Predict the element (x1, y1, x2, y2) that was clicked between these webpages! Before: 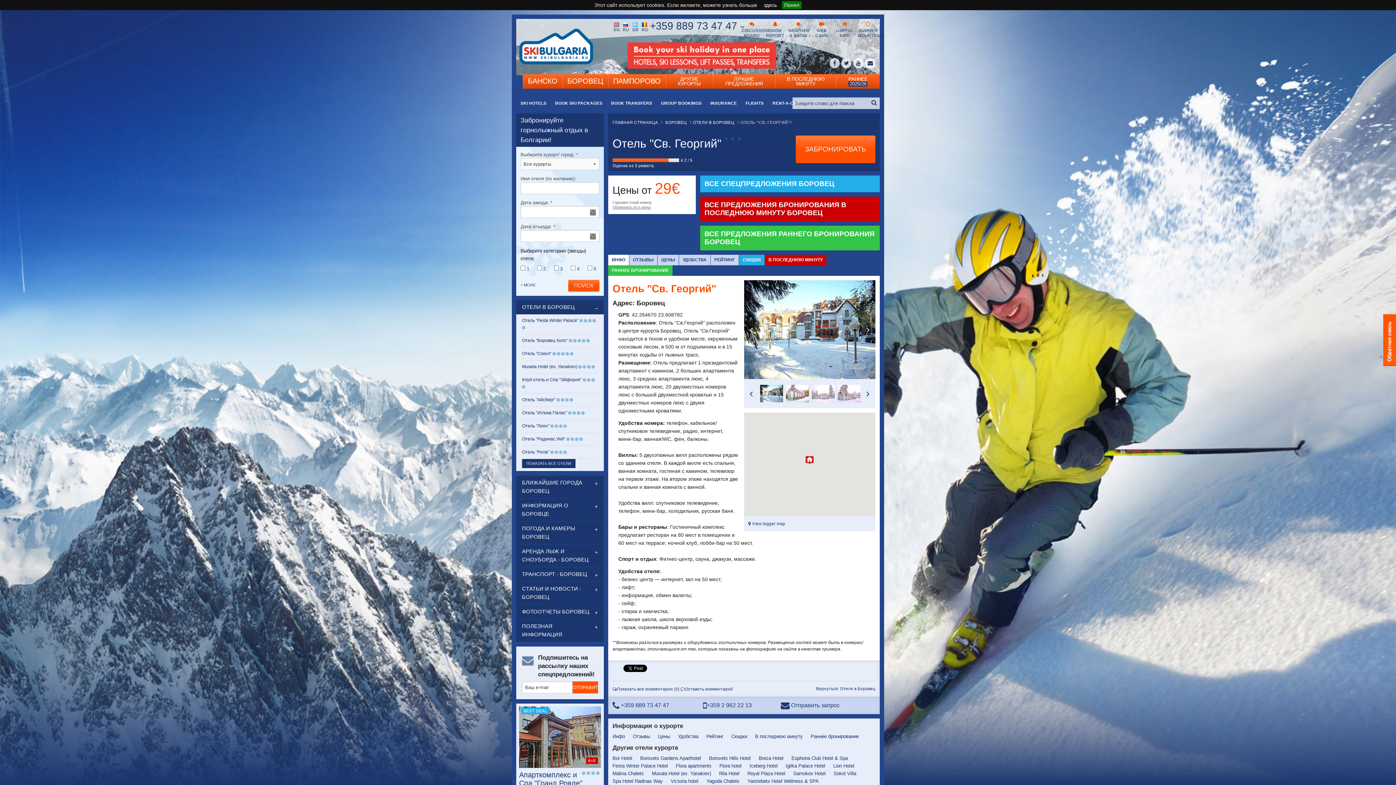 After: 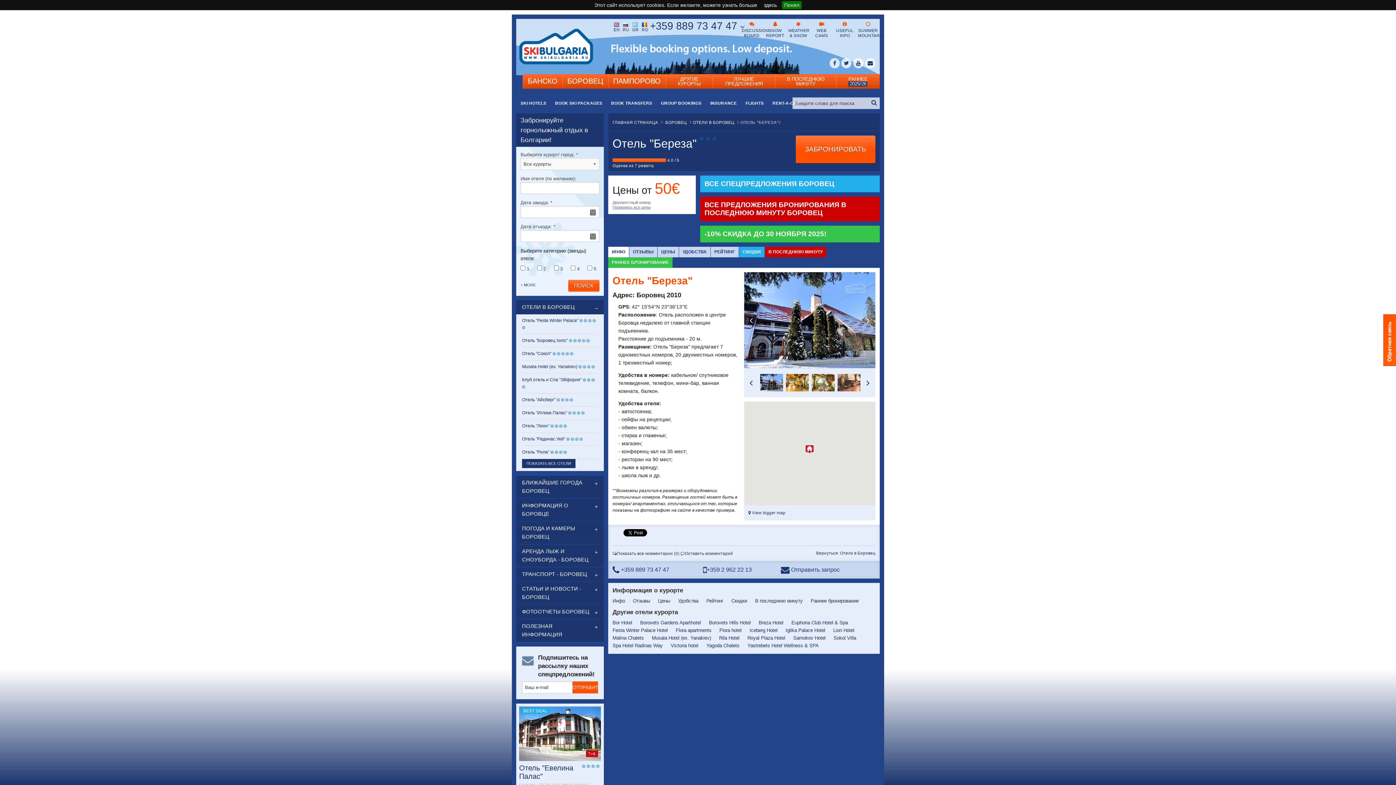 Action: label: Breza Hotel bbox: (758, 754, 783, 762)